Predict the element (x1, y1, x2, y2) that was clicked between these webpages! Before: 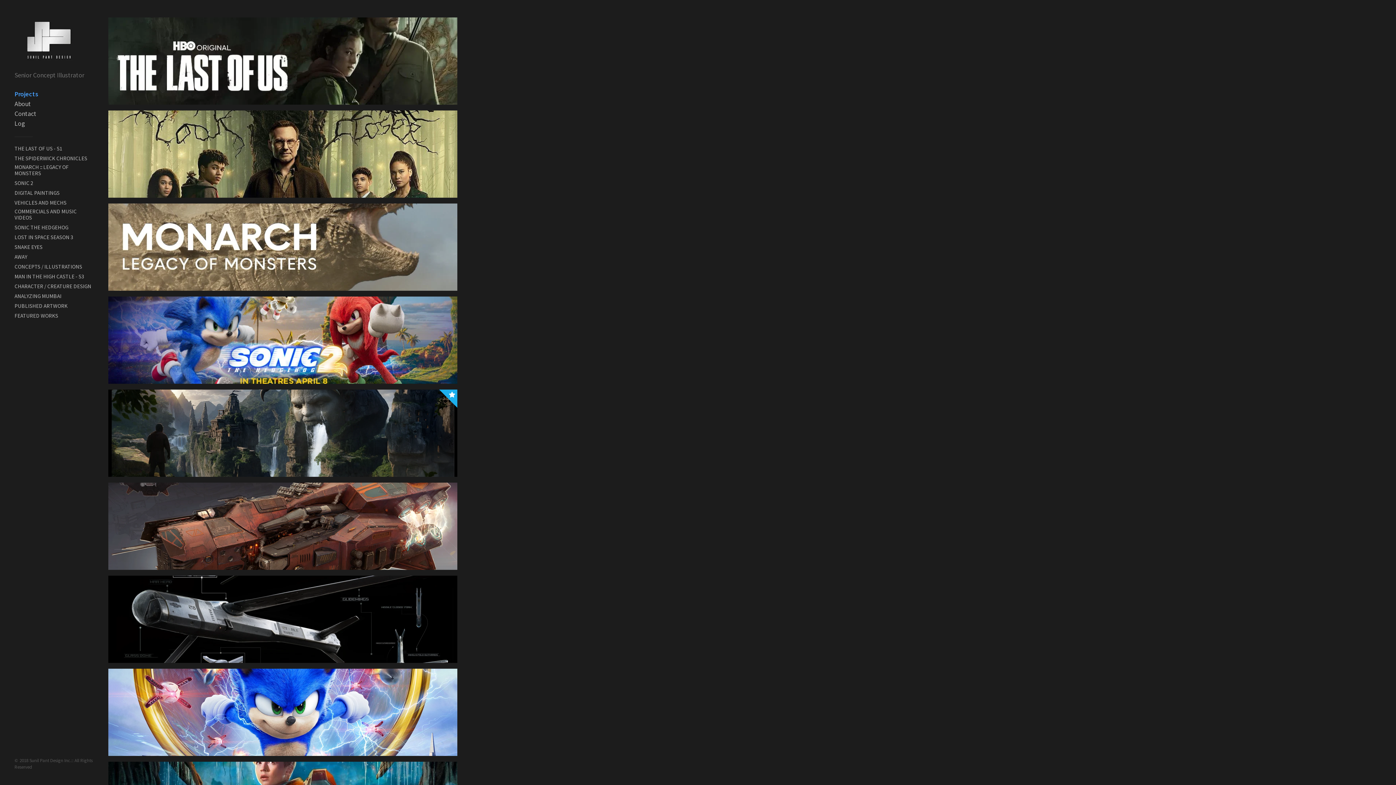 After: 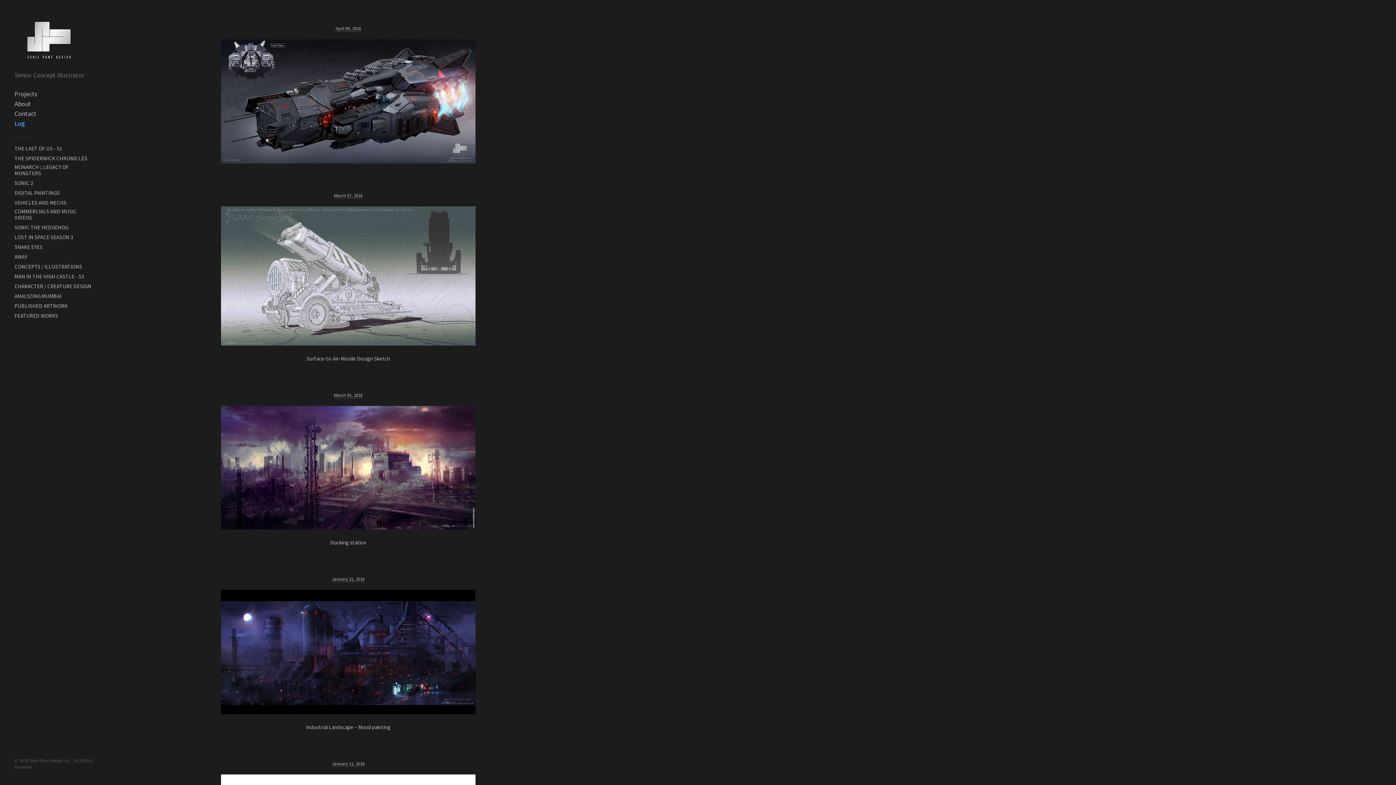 Action: label: Log bbox: (14, 120, 25, 126)